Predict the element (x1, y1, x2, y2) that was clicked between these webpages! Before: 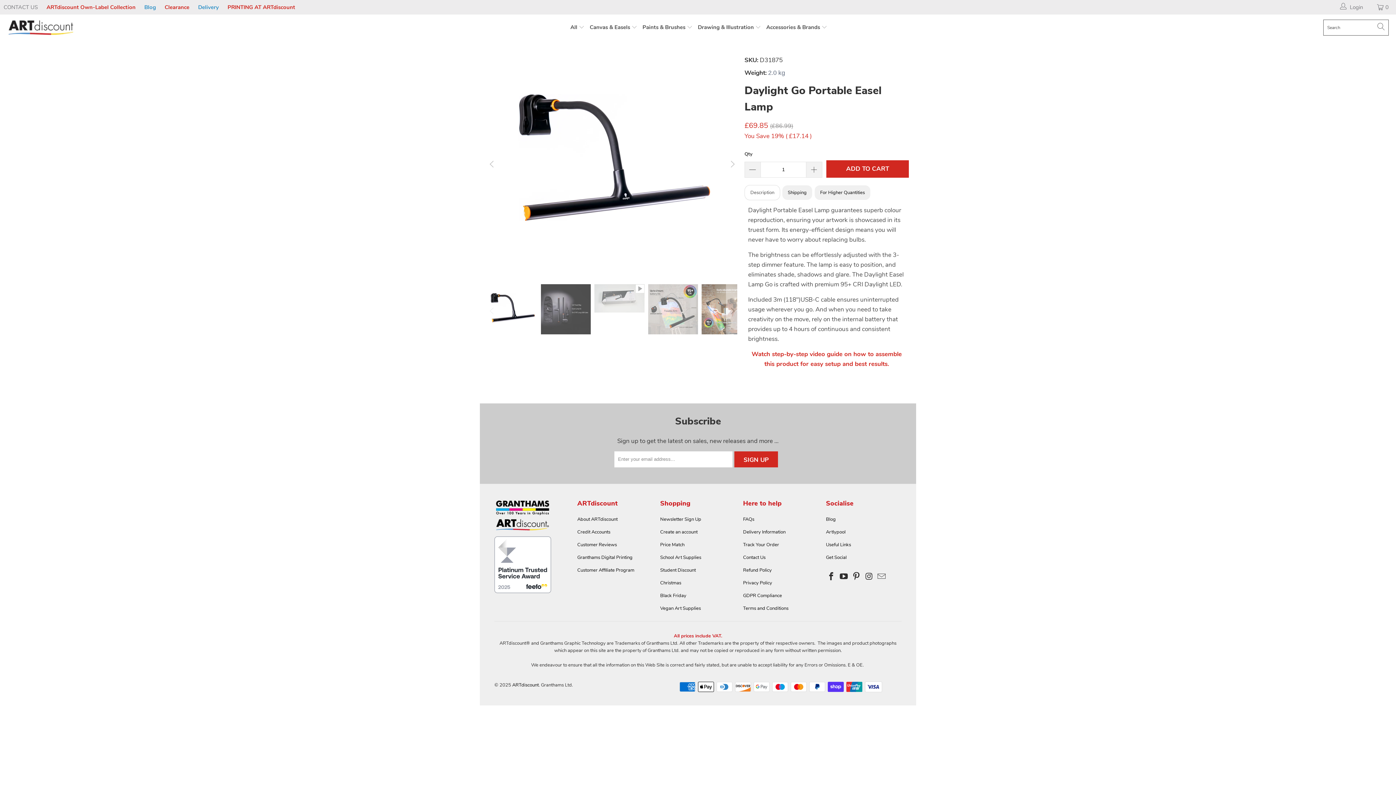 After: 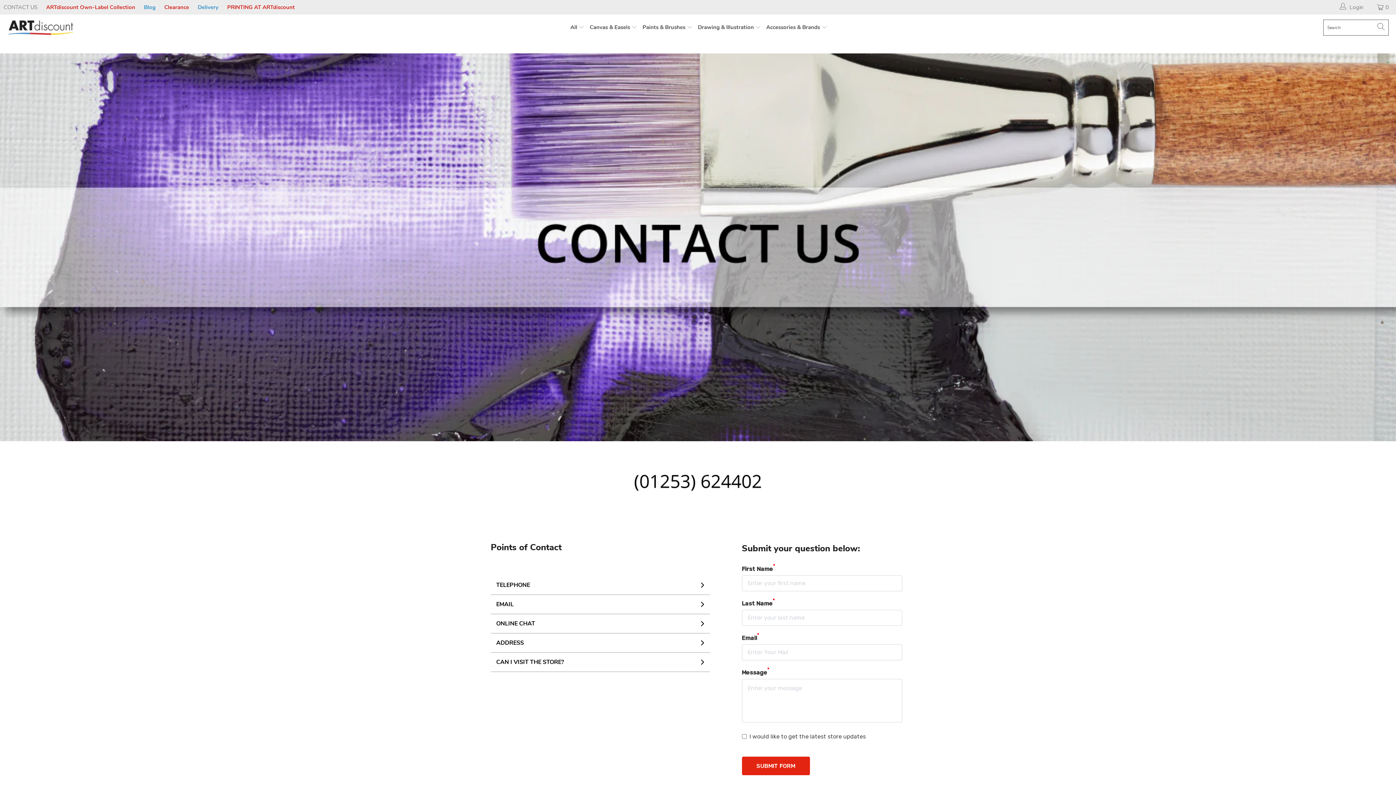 Action: label: Contact Us bbox: (743, 554, 765, 561)